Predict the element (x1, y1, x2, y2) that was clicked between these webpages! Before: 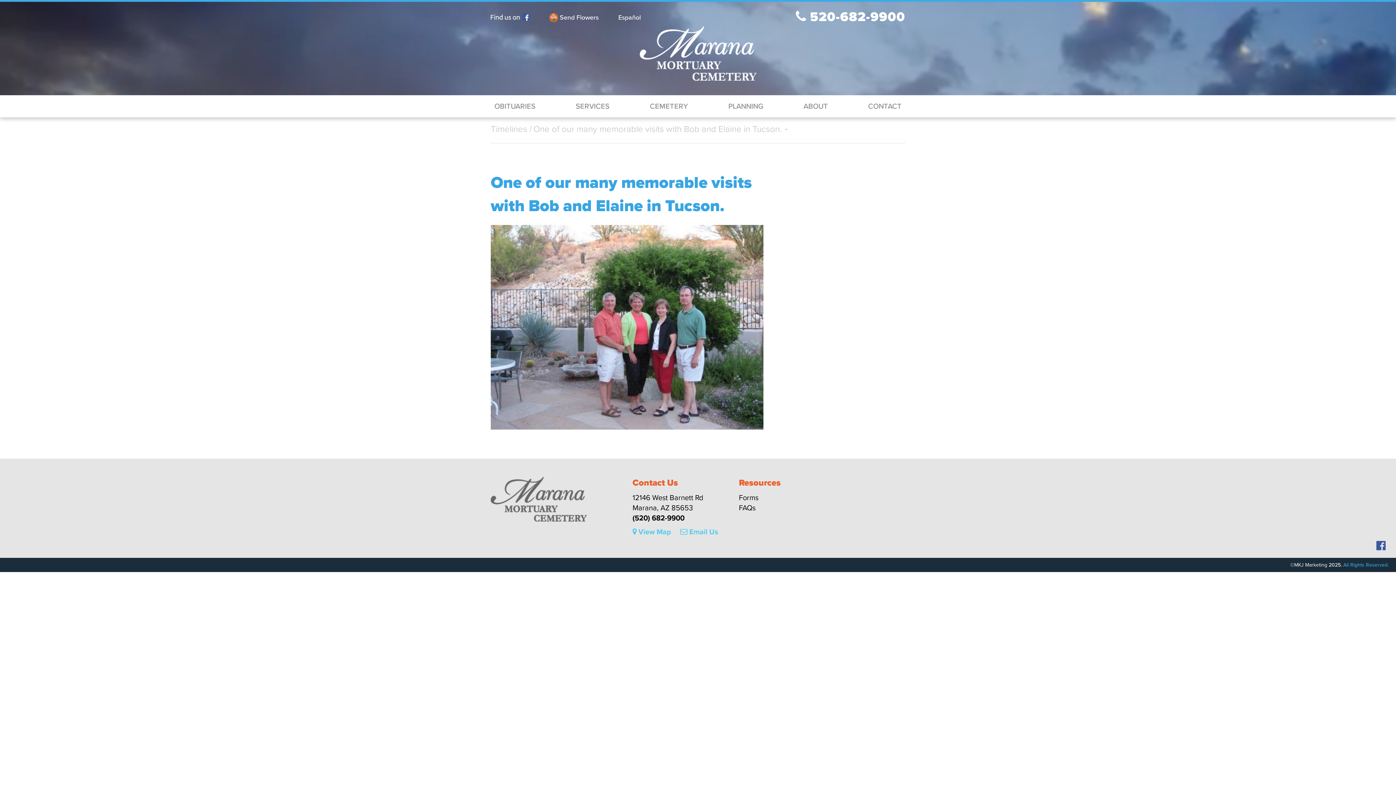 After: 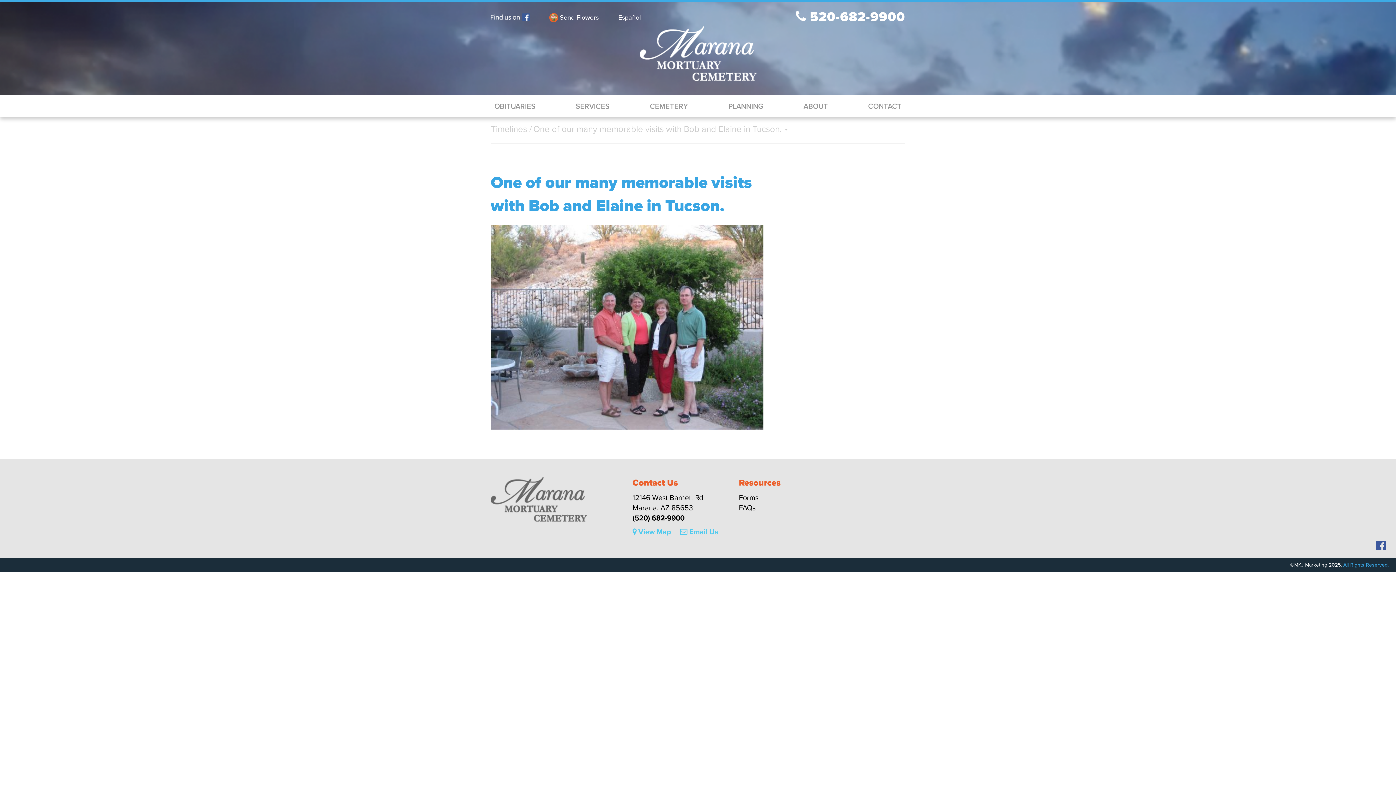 Action: label:  520-682-9900 bbox: (795, 9, 905, 24)